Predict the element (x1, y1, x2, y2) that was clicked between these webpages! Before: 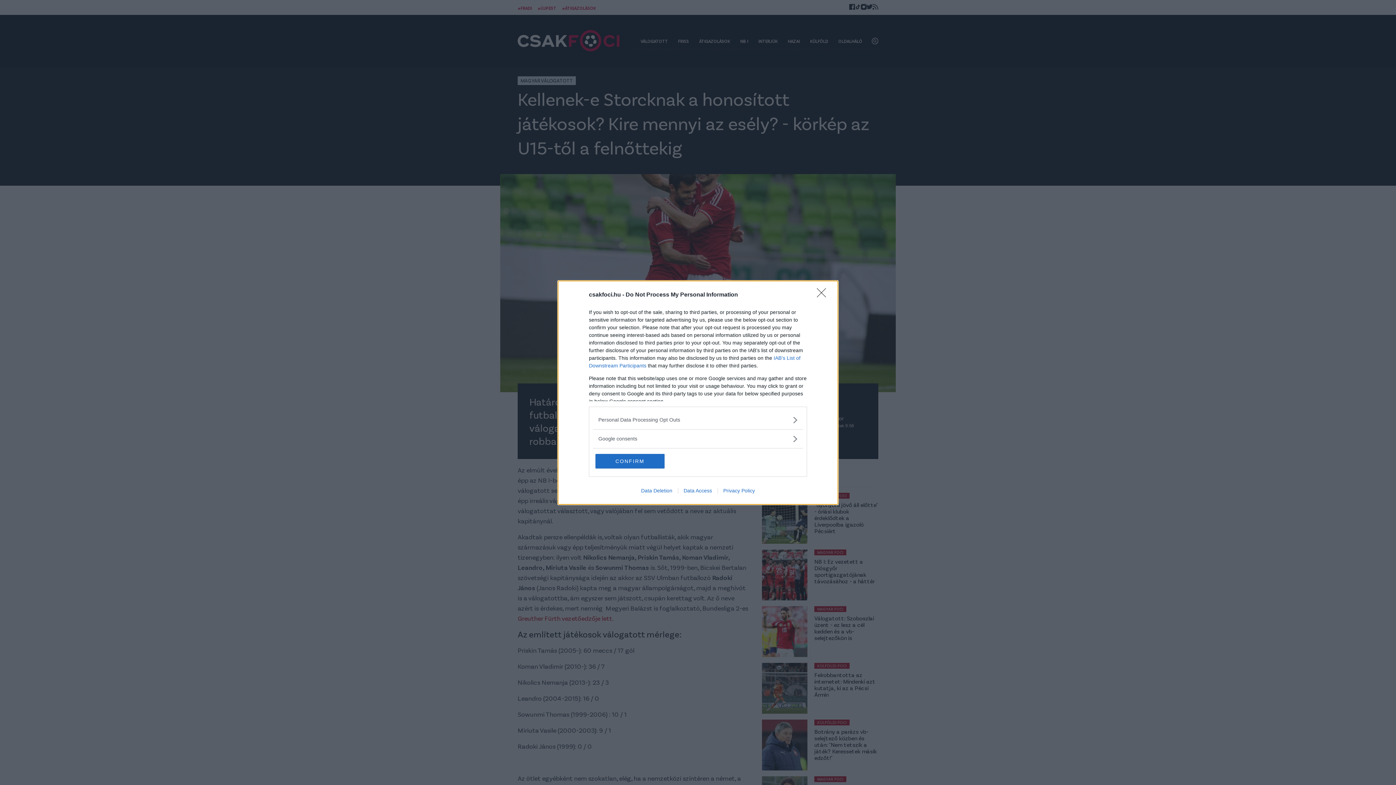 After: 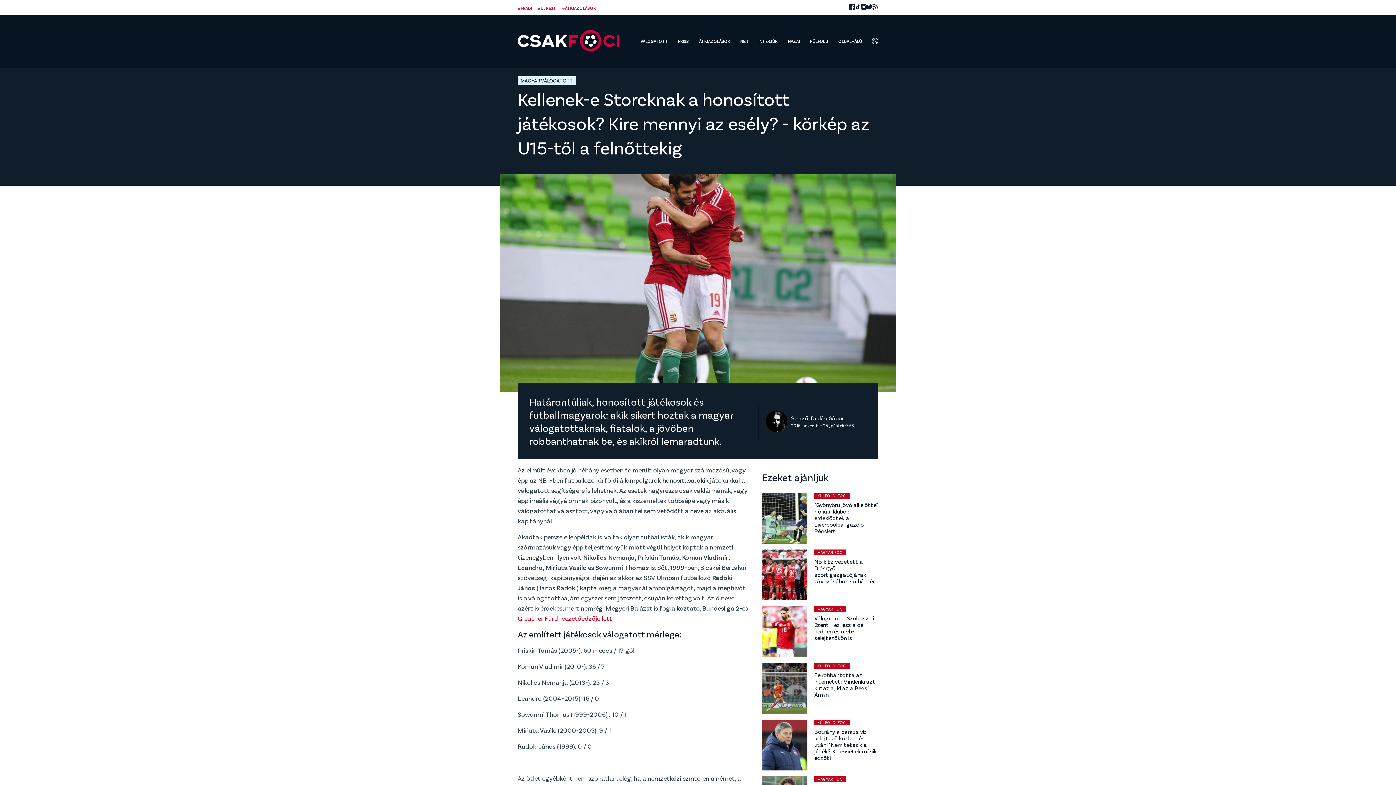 Action: bbox: (817, 288, 830, 302) label: Close